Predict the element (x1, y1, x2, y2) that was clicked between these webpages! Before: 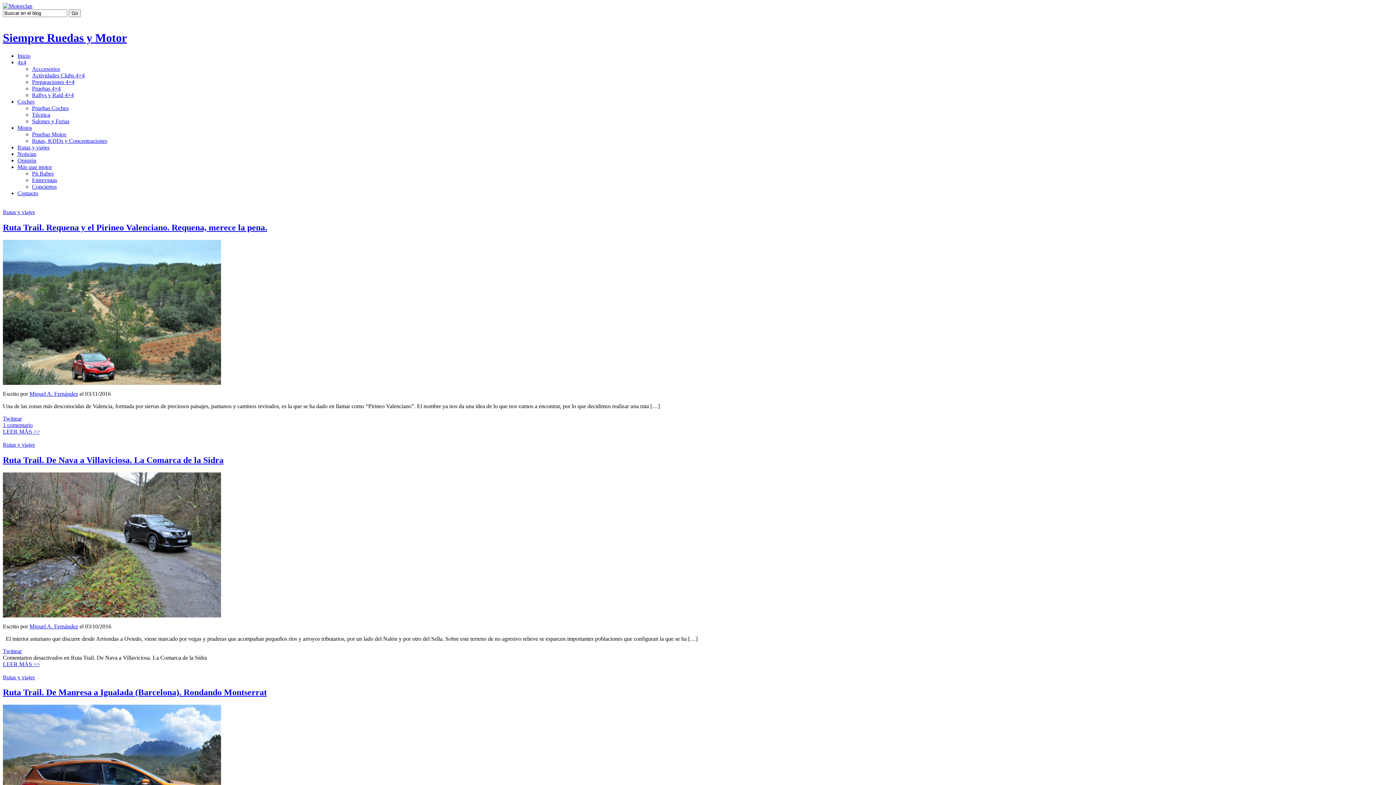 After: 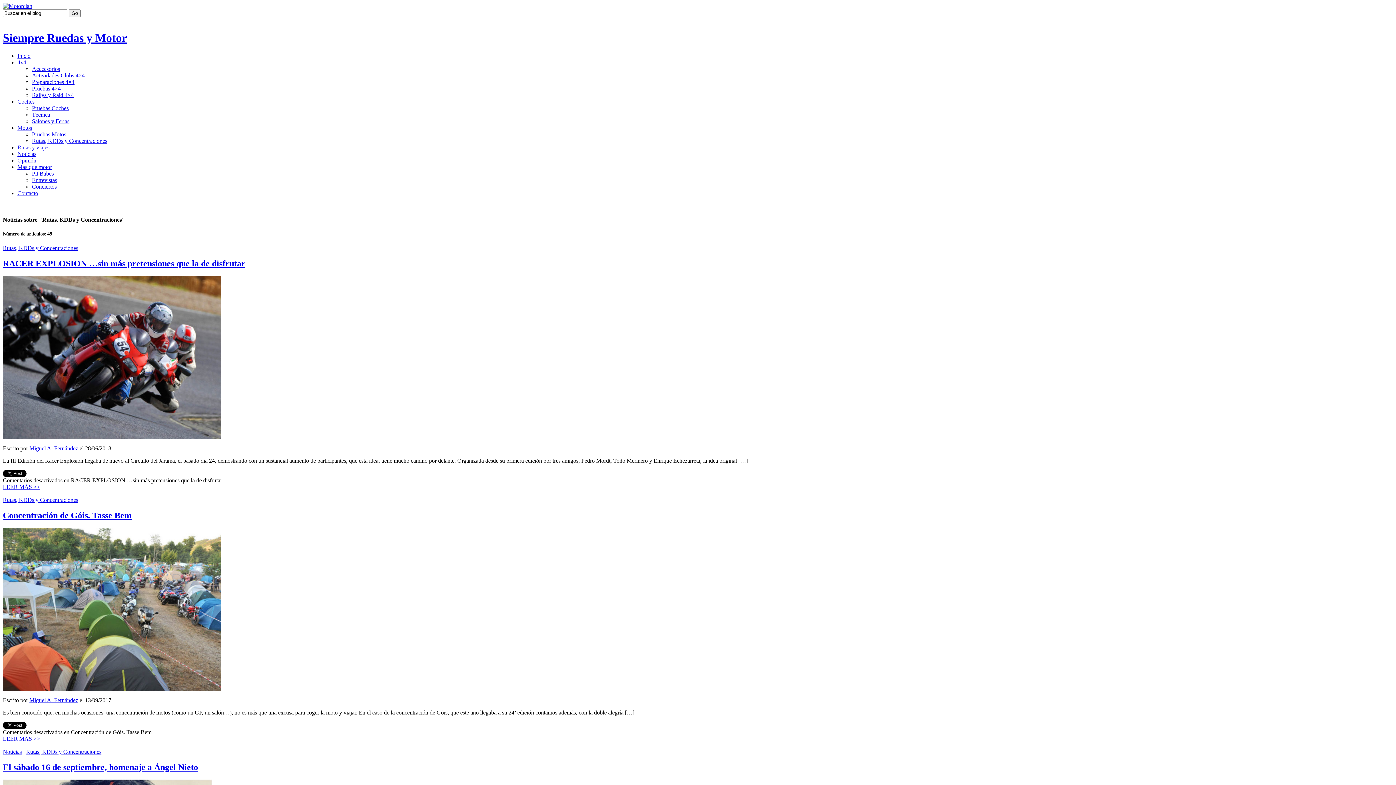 Action: label: Rutas, KDDs y Concentraciones bbox: (32, 137, 107, 143)